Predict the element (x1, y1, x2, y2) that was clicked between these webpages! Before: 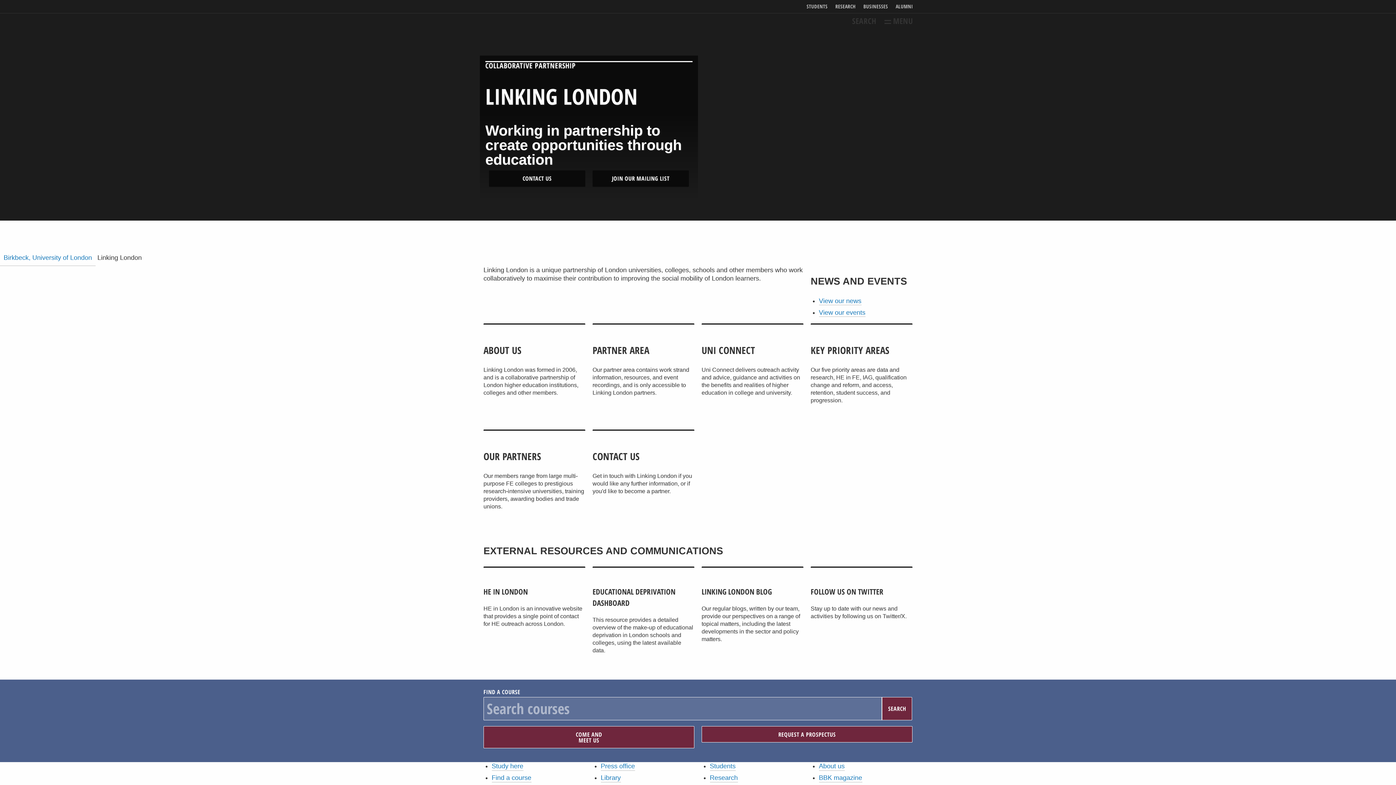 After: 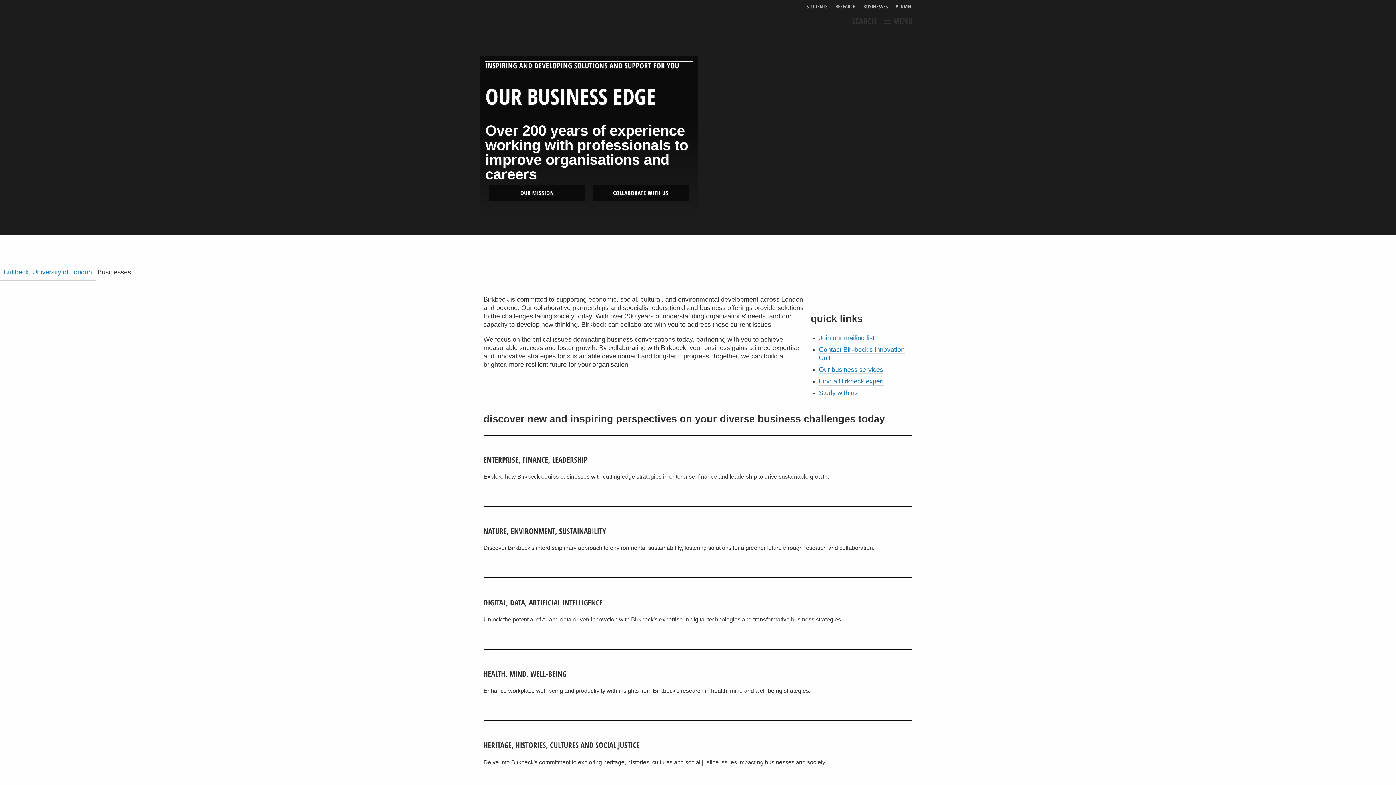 Action: bbox: (863, 4, 888, 9) label: BUSINESSES